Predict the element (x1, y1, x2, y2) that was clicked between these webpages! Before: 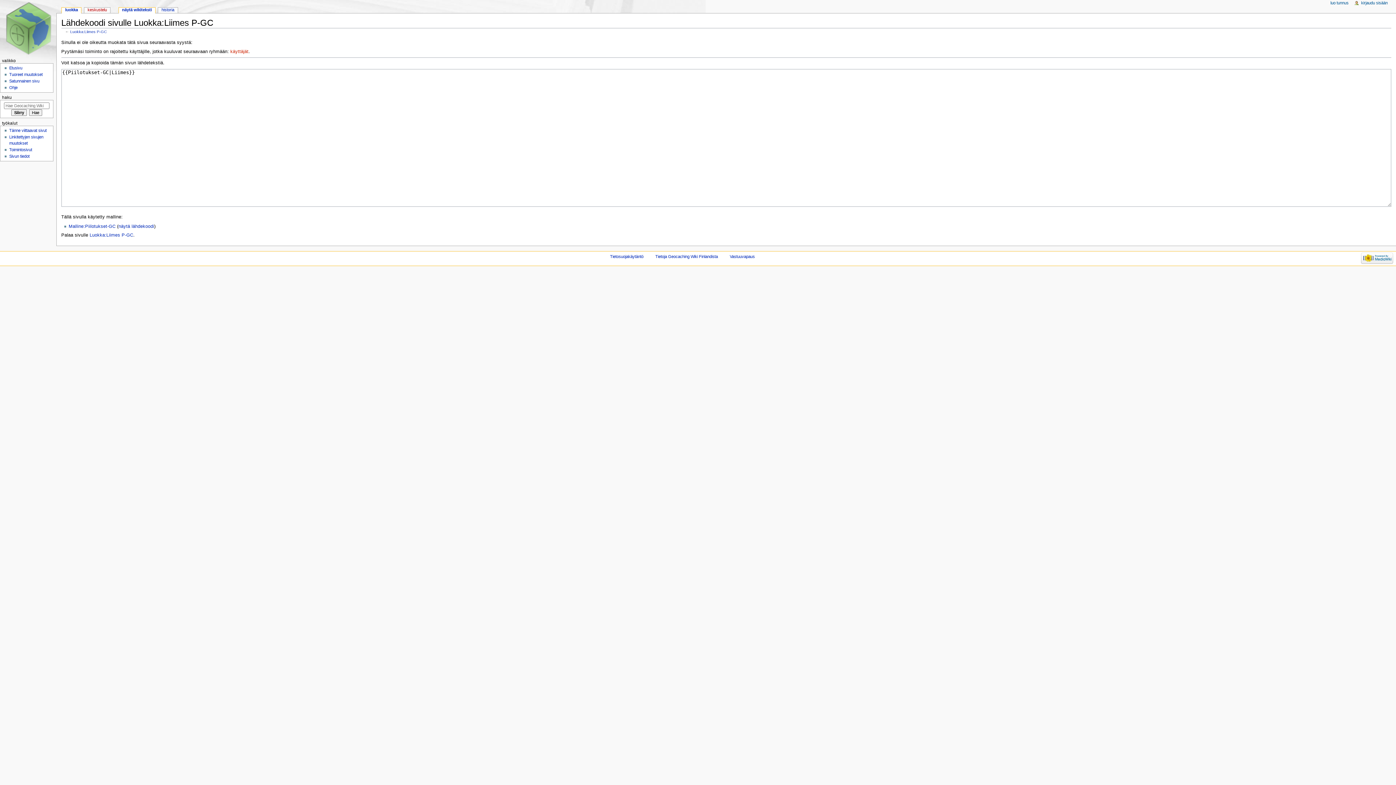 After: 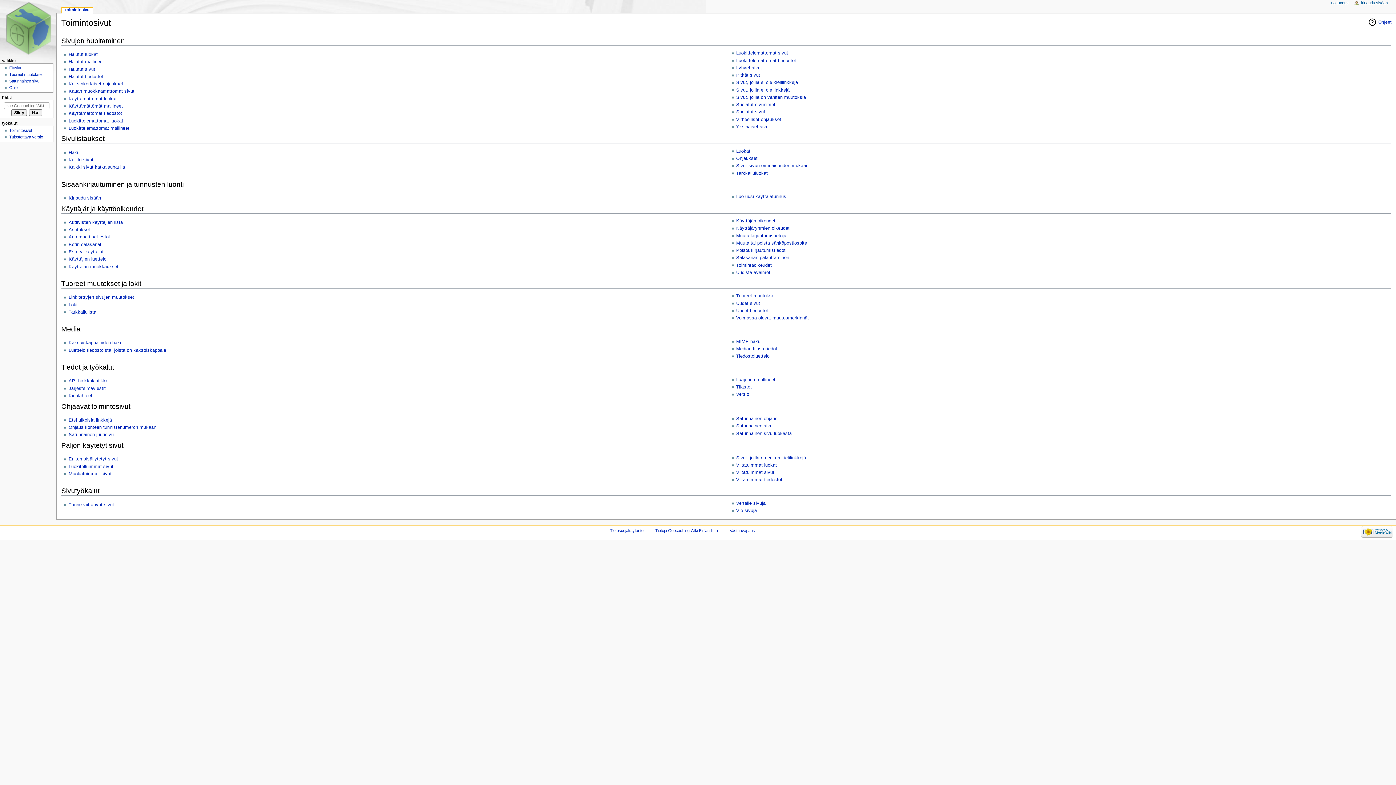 Action: bbox: (9, 147, 32, 152) label: Toimintosivut